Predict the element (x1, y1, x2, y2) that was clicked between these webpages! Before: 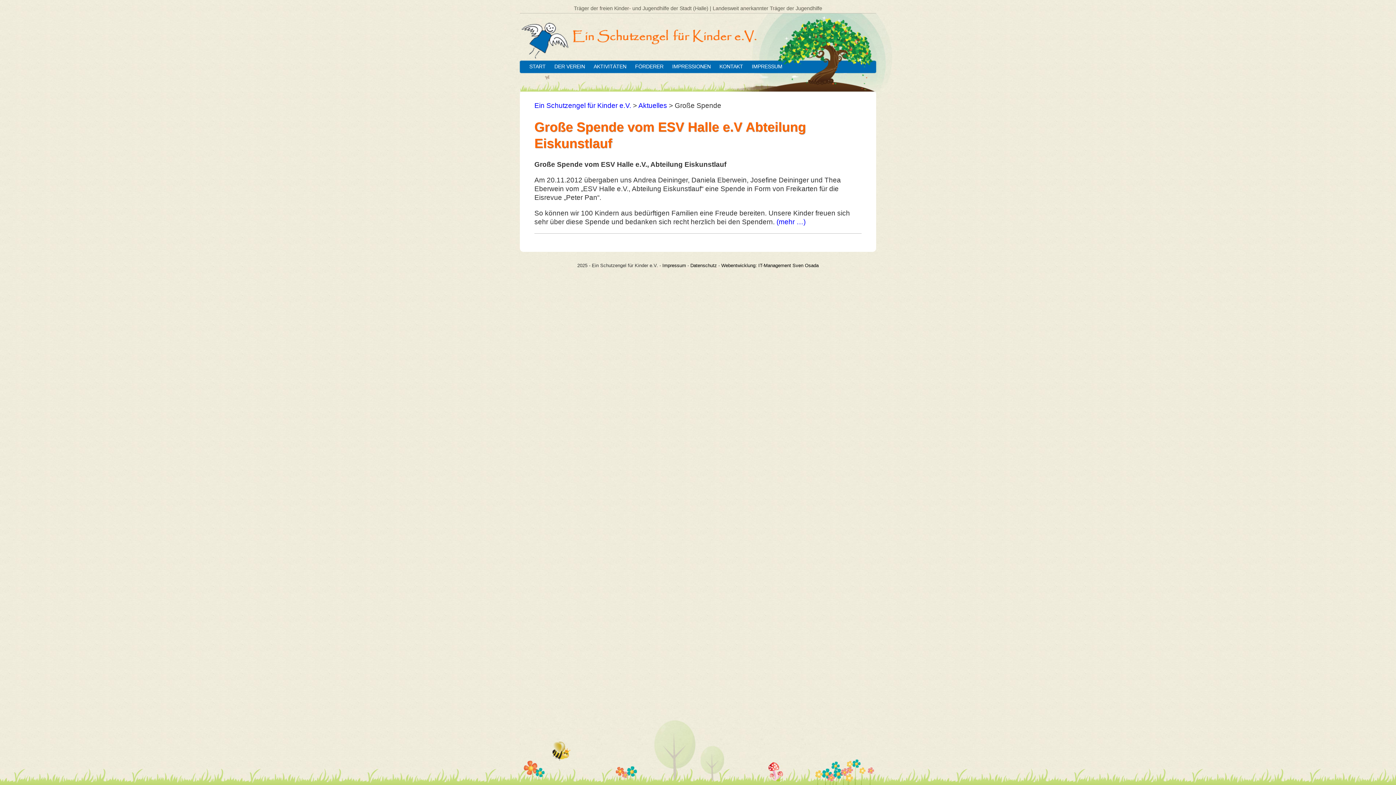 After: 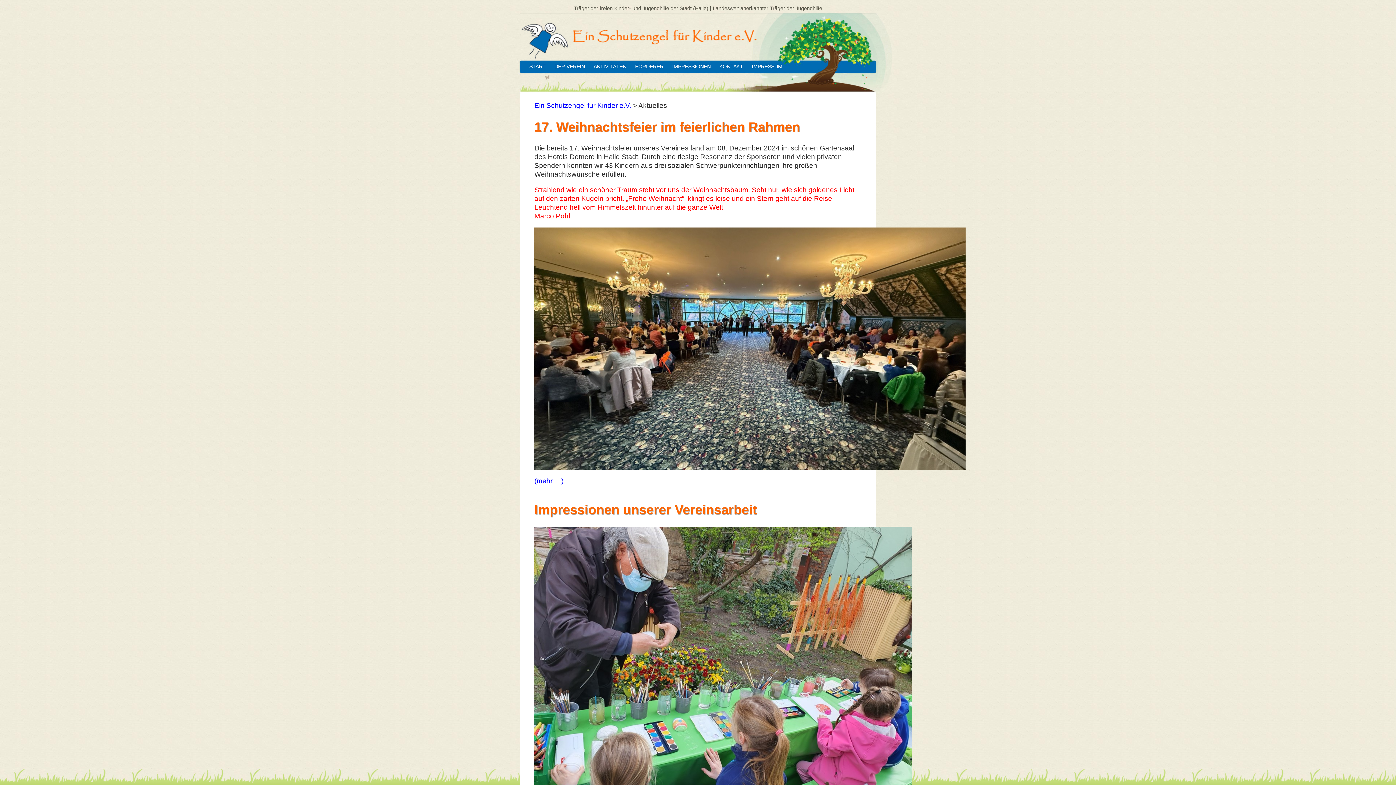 Action: bbox: (672, 63, 710, 69) label: IMPRESSIONEN